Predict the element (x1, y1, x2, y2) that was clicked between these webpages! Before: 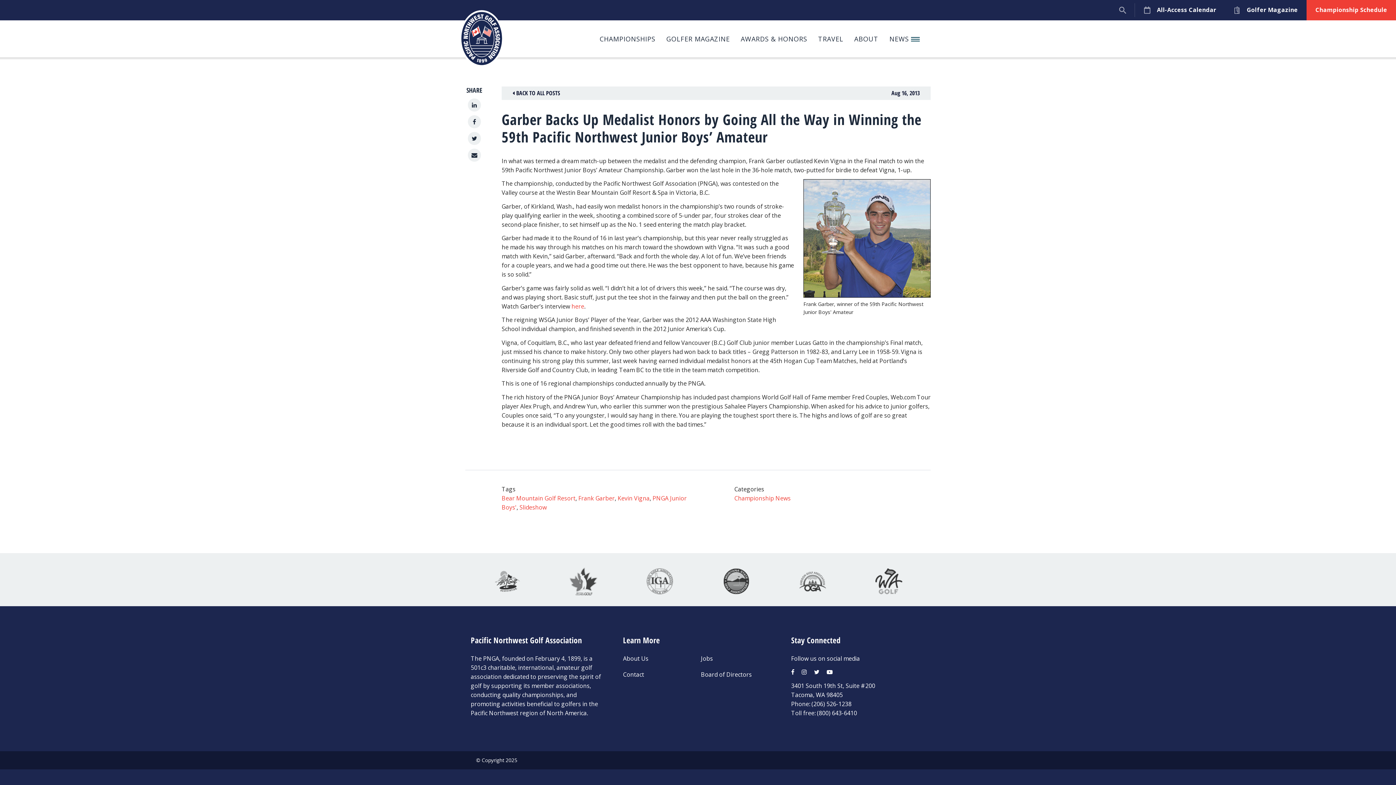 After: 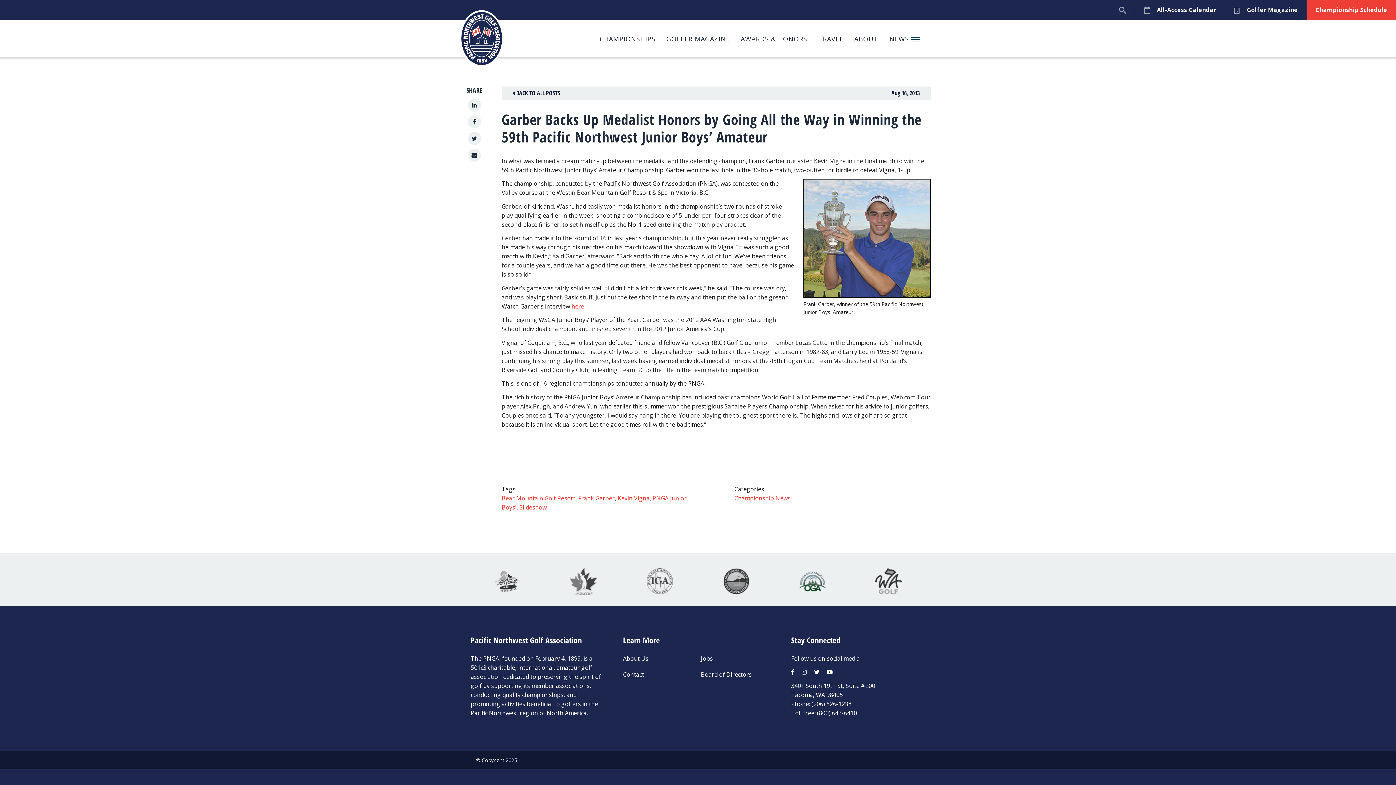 Action: bbox: (776, 569, 849, 594)